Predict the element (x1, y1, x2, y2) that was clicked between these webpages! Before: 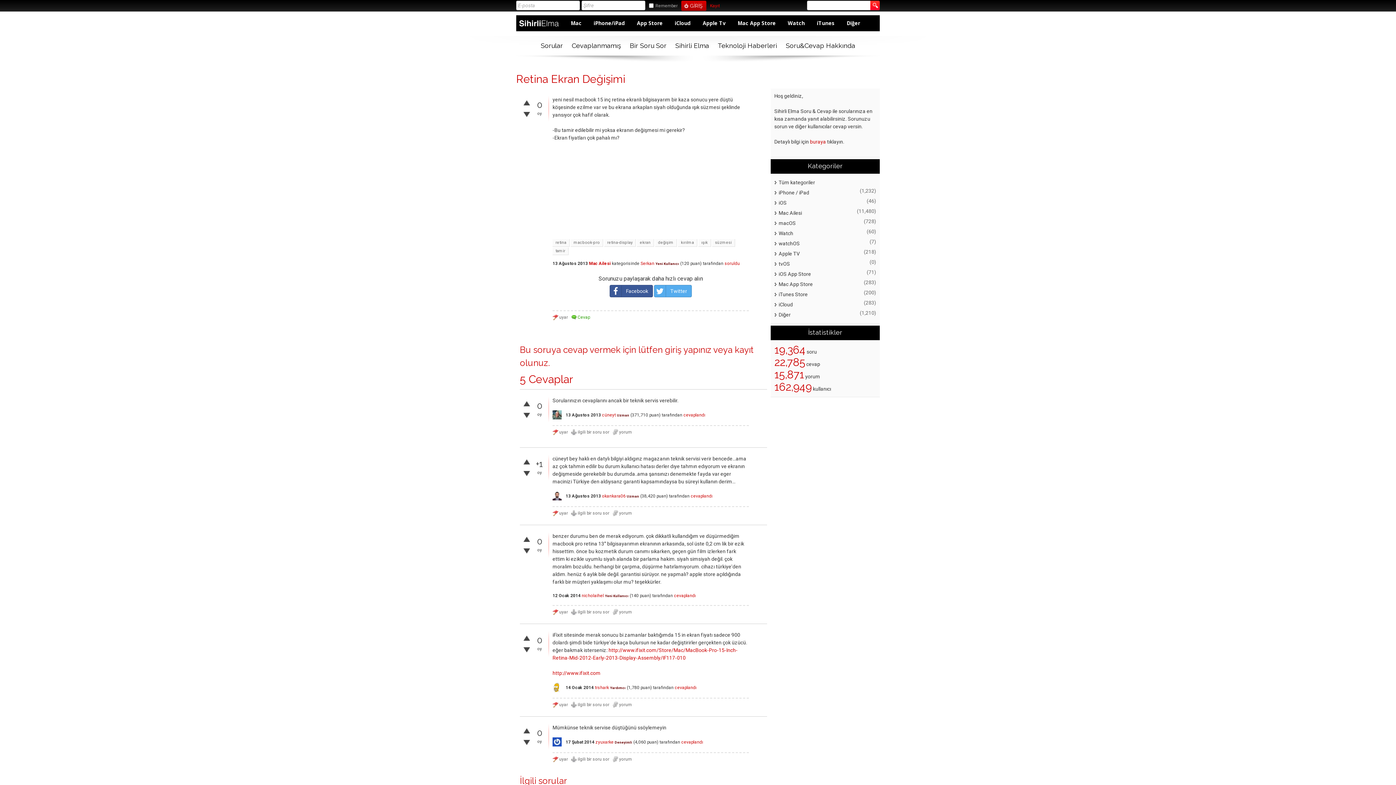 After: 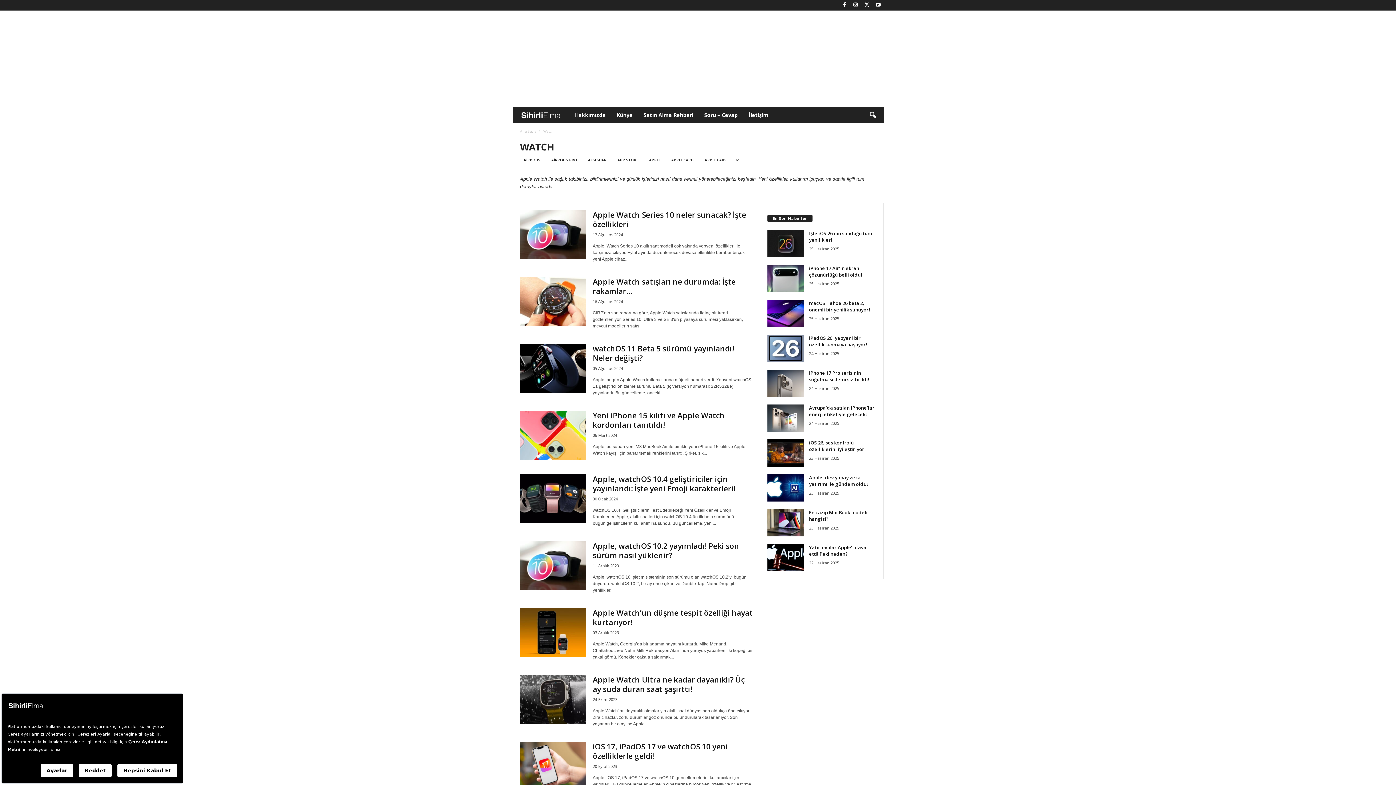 Action: bbox: (782, 19, 810, 26) label: Watch